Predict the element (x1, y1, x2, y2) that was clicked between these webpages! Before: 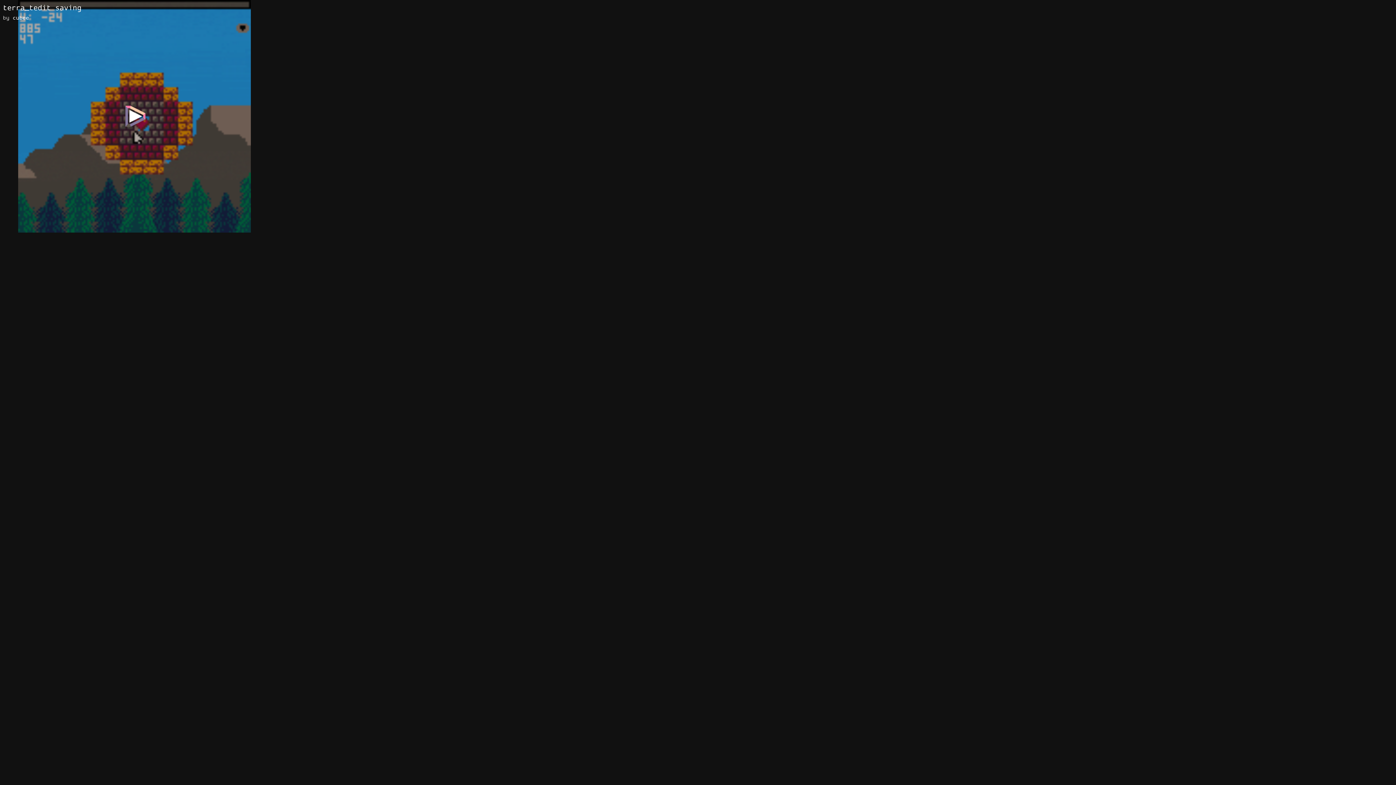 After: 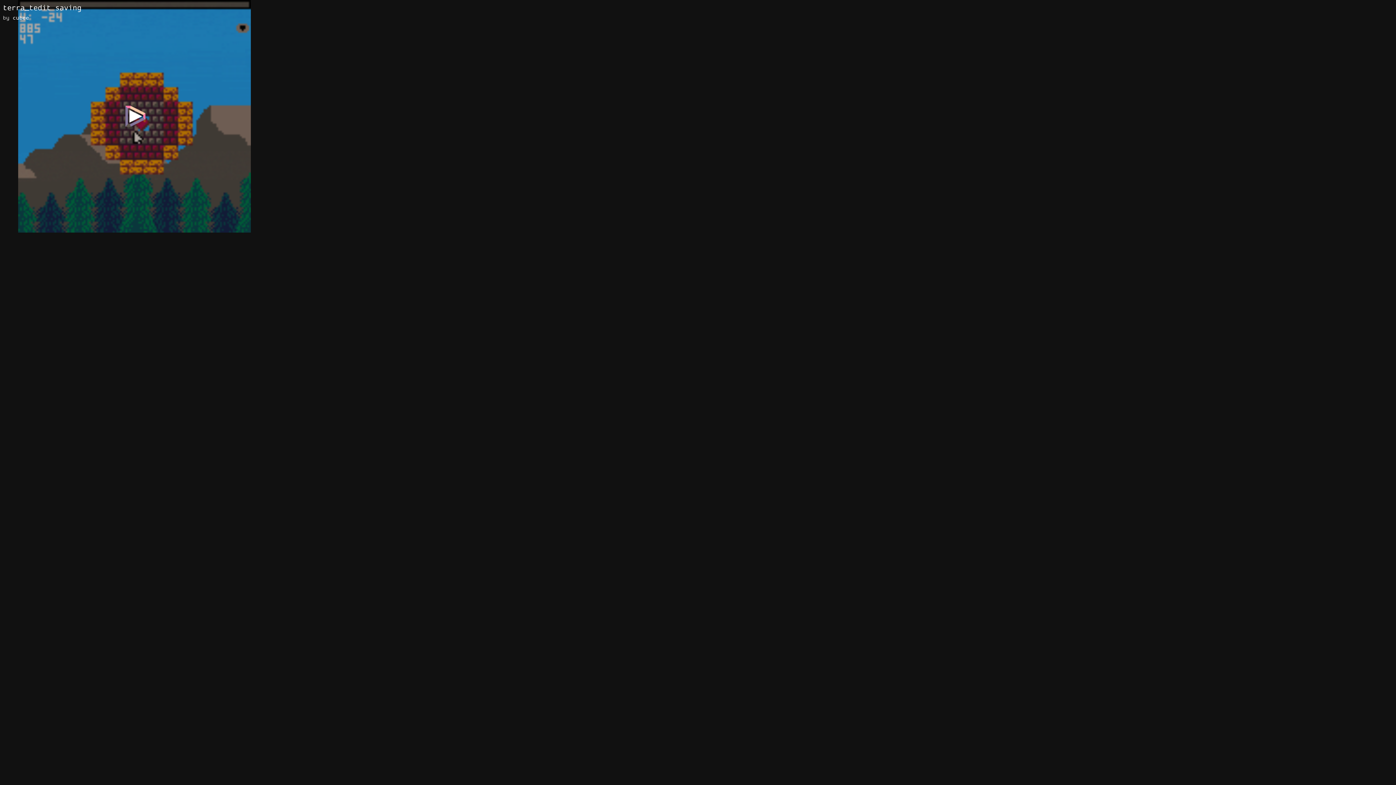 Action: bbox: (2, 3, 81, 12) label: terra_tedit saving